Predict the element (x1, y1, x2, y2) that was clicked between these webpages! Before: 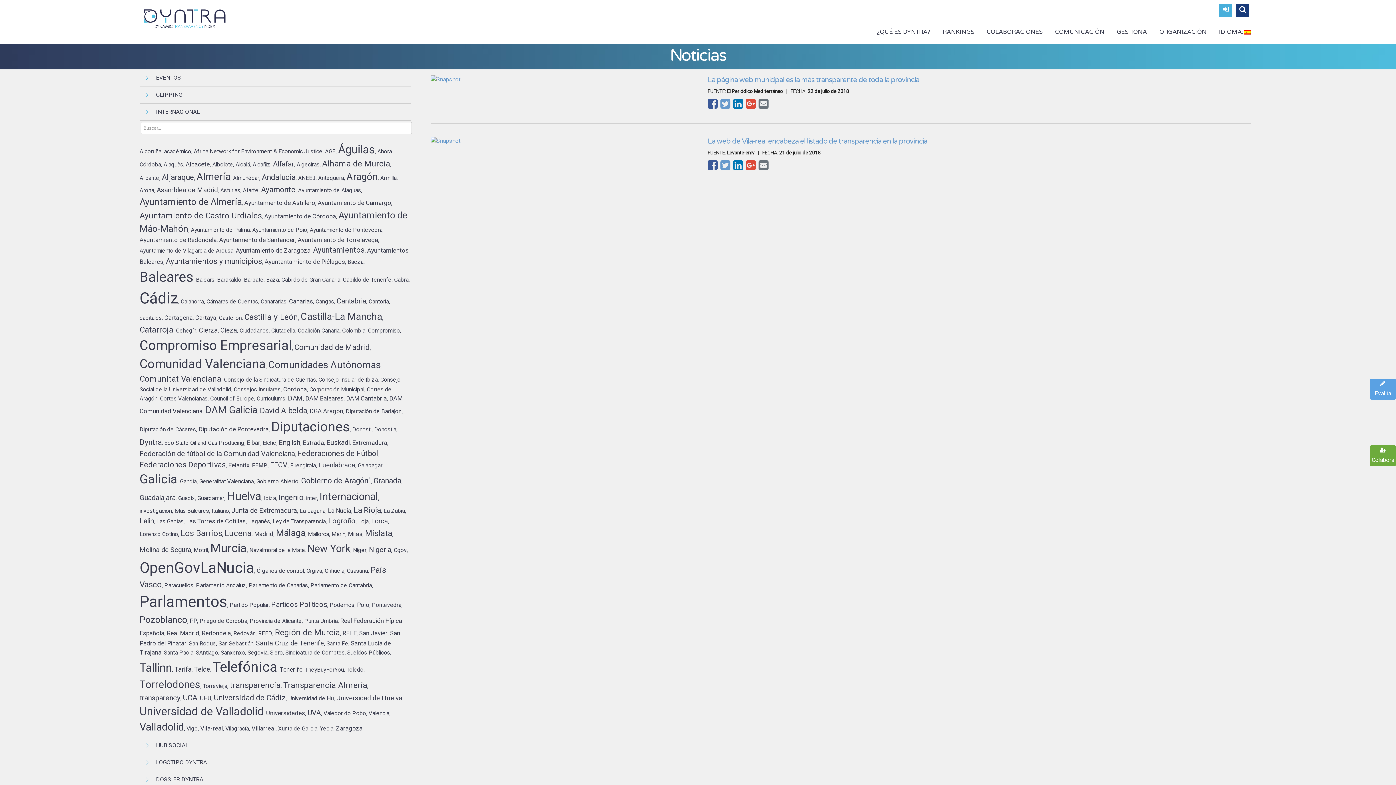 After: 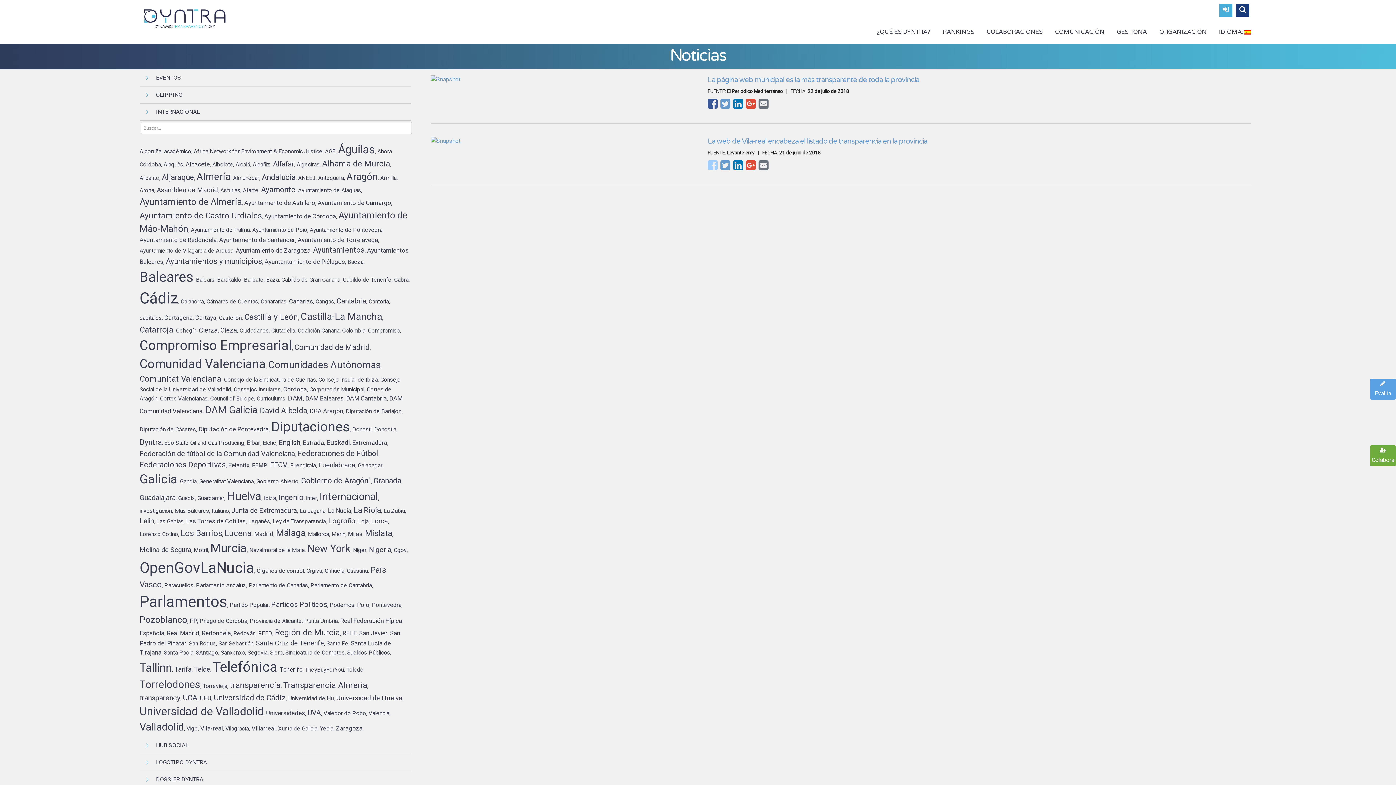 Action: bbox: (707, 158, 720, 172) label:  